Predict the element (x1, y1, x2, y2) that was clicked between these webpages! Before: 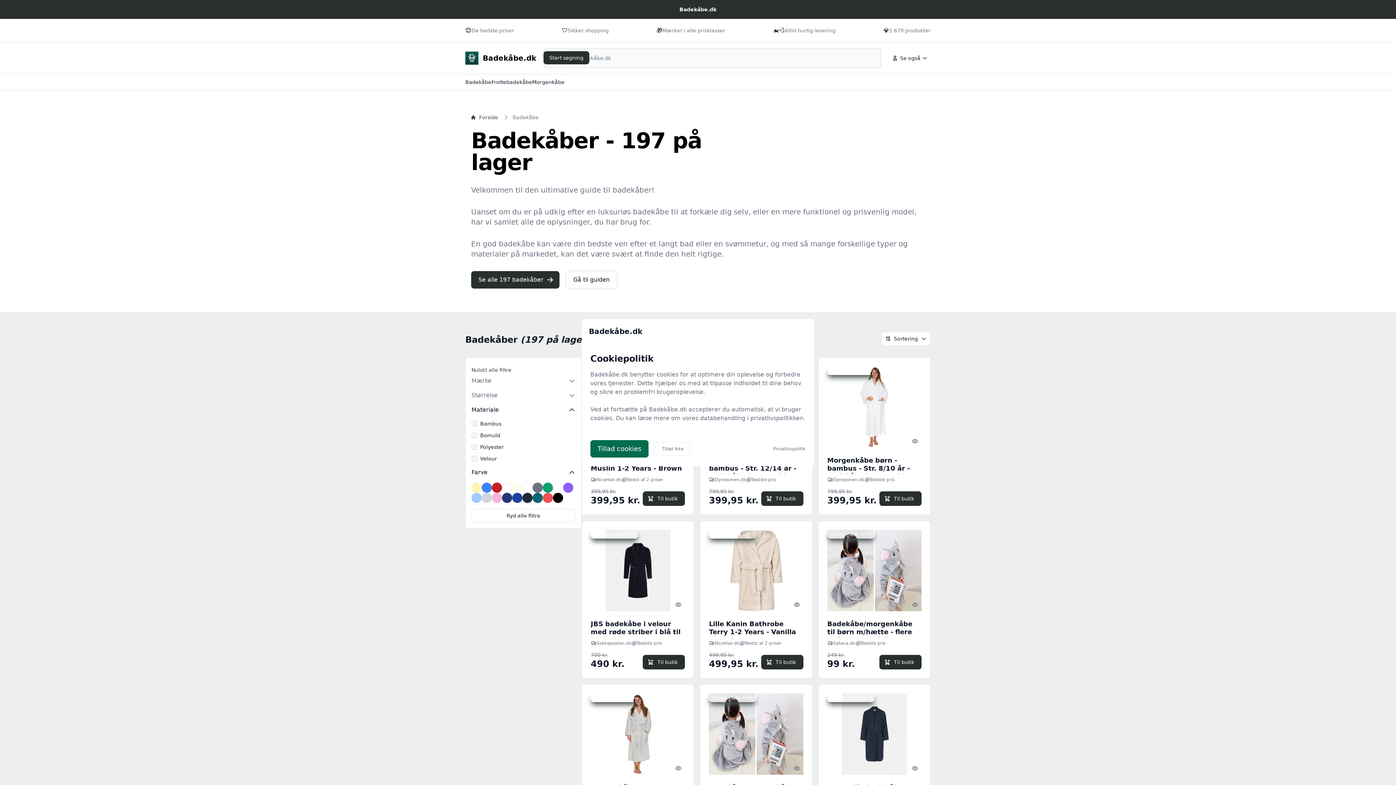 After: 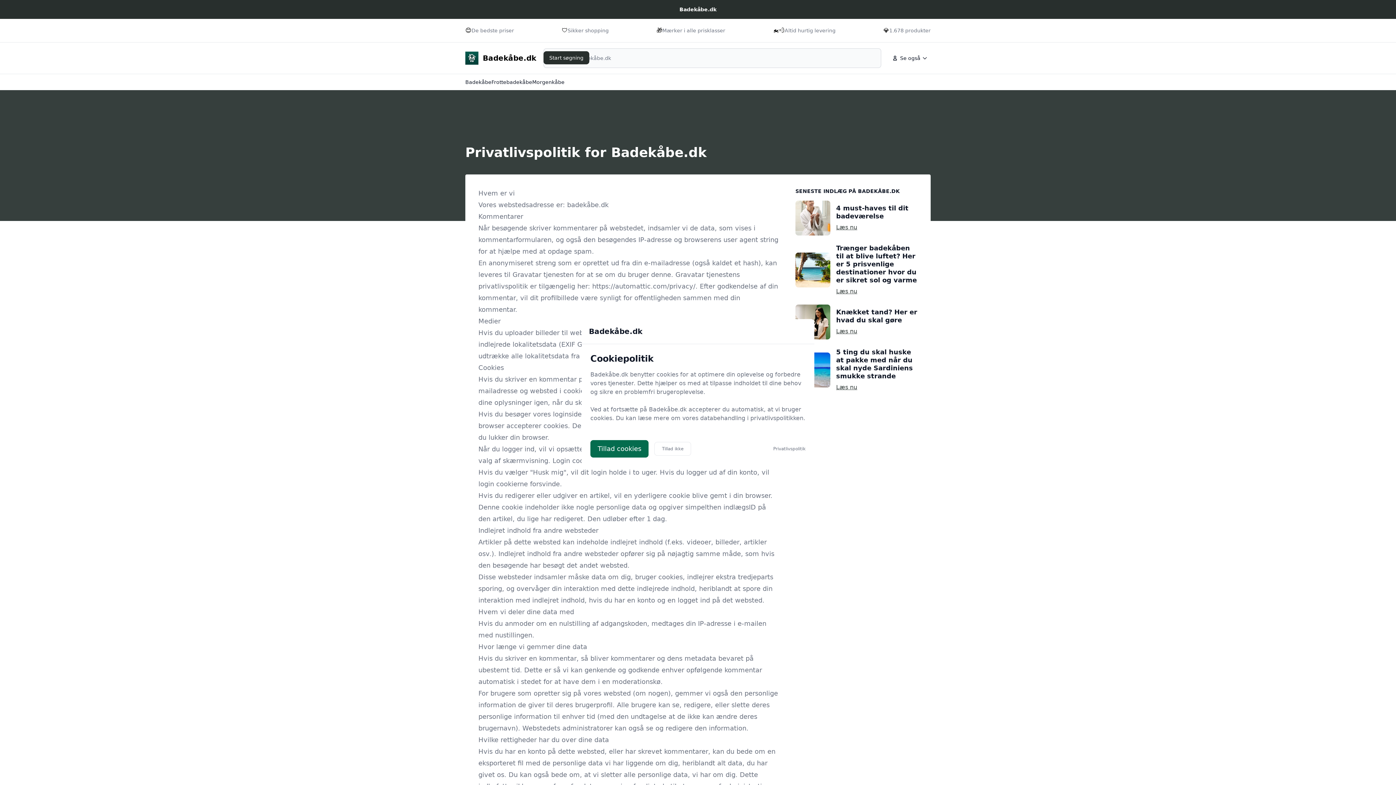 Action: label: Privatlivspolitik bbox: (773, 446, 805, 451)